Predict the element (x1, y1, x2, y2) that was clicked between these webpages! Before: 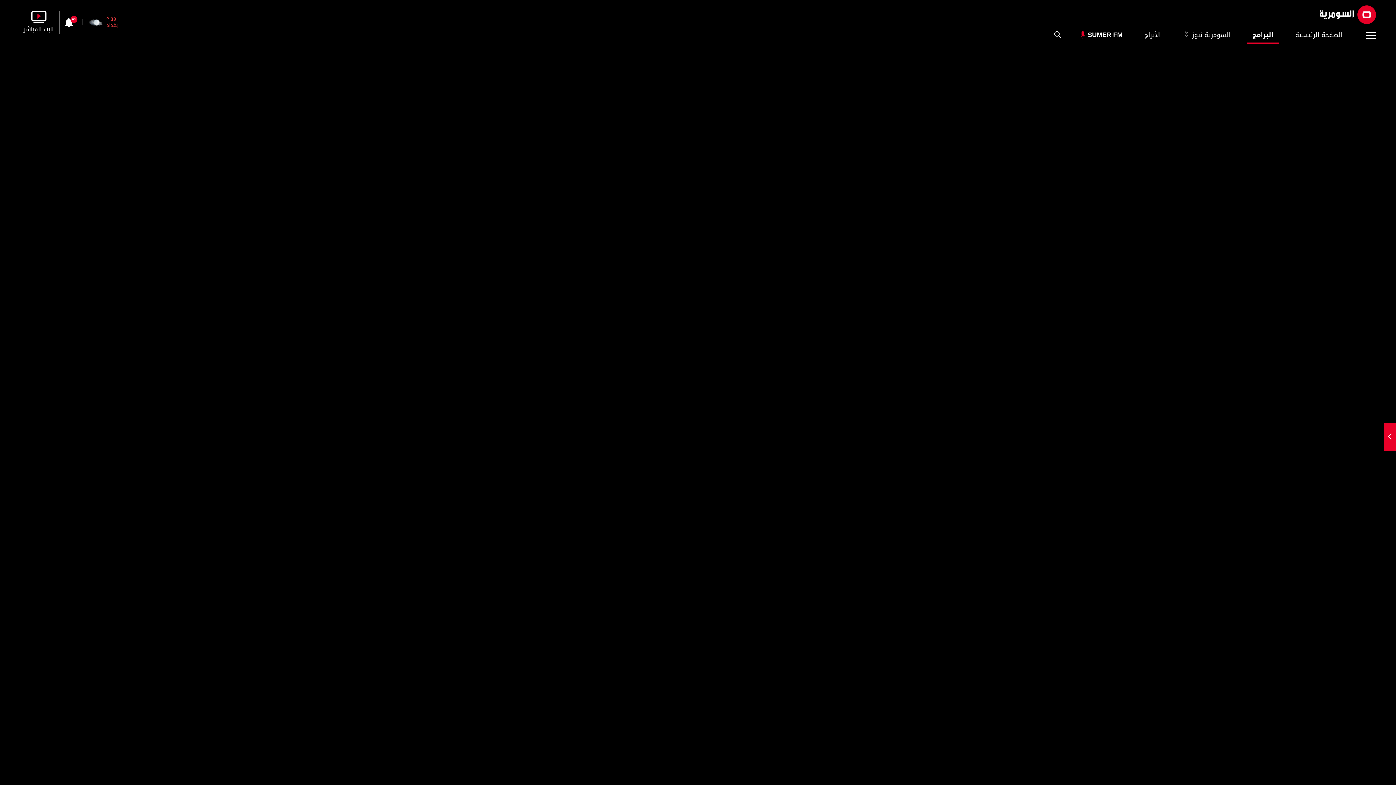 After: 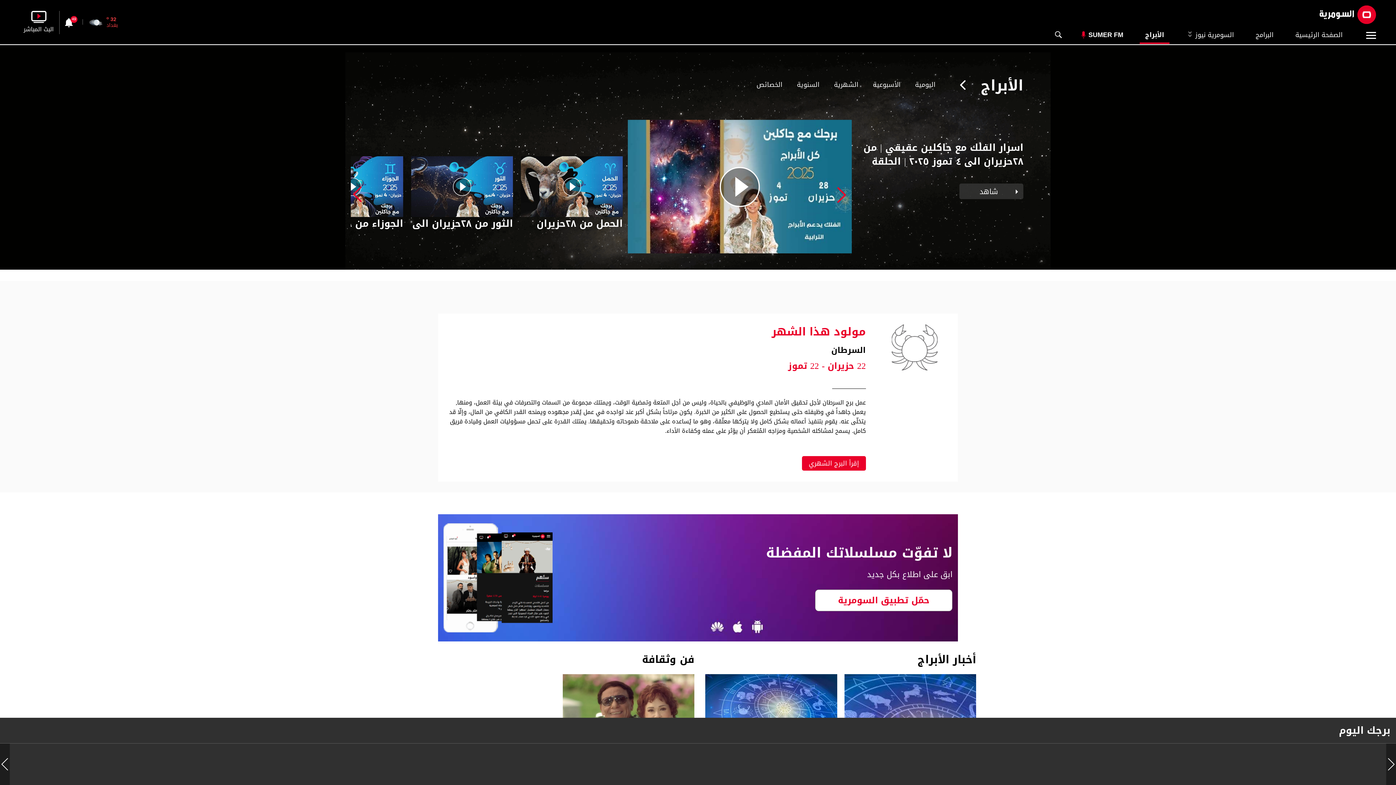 Action: label: الأبراج bbox: (1139, 25, 1166, 44)